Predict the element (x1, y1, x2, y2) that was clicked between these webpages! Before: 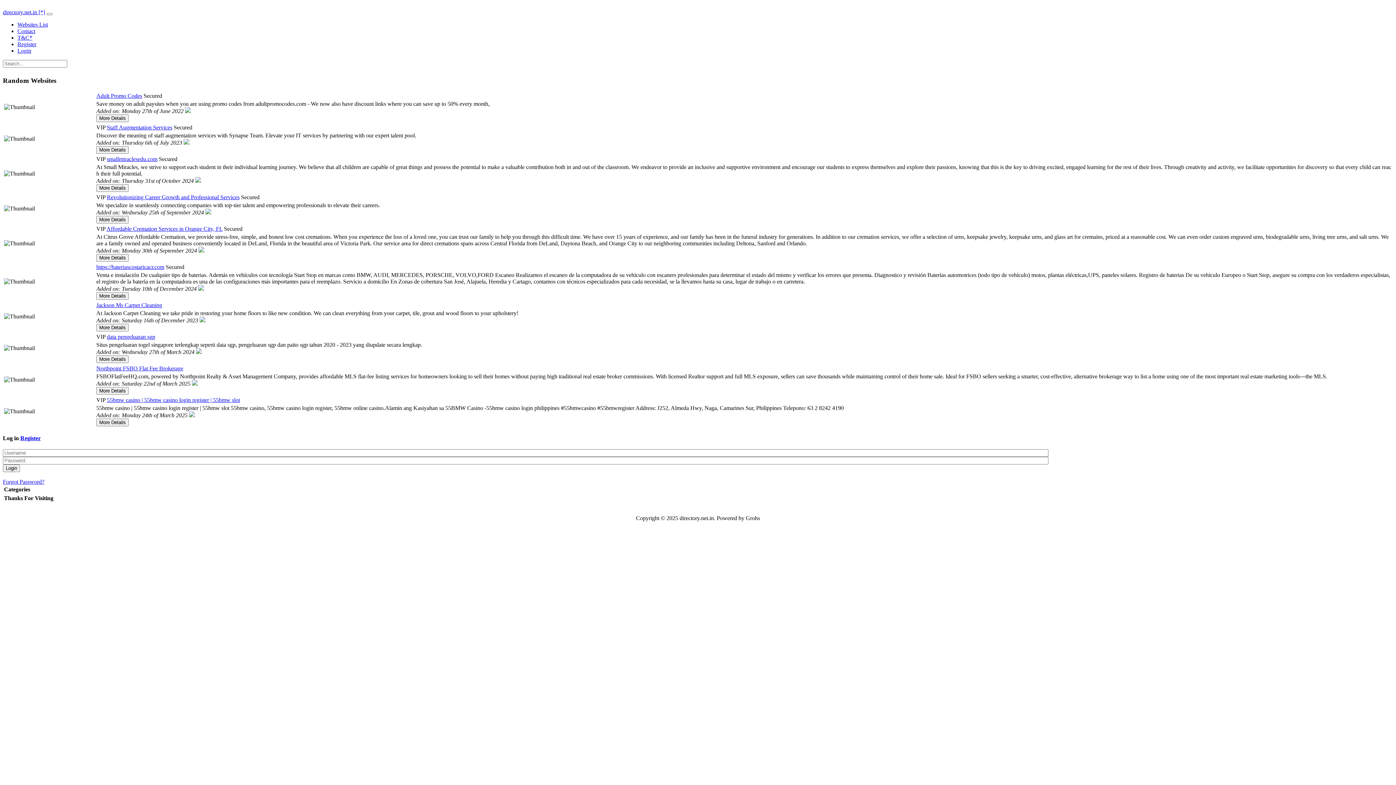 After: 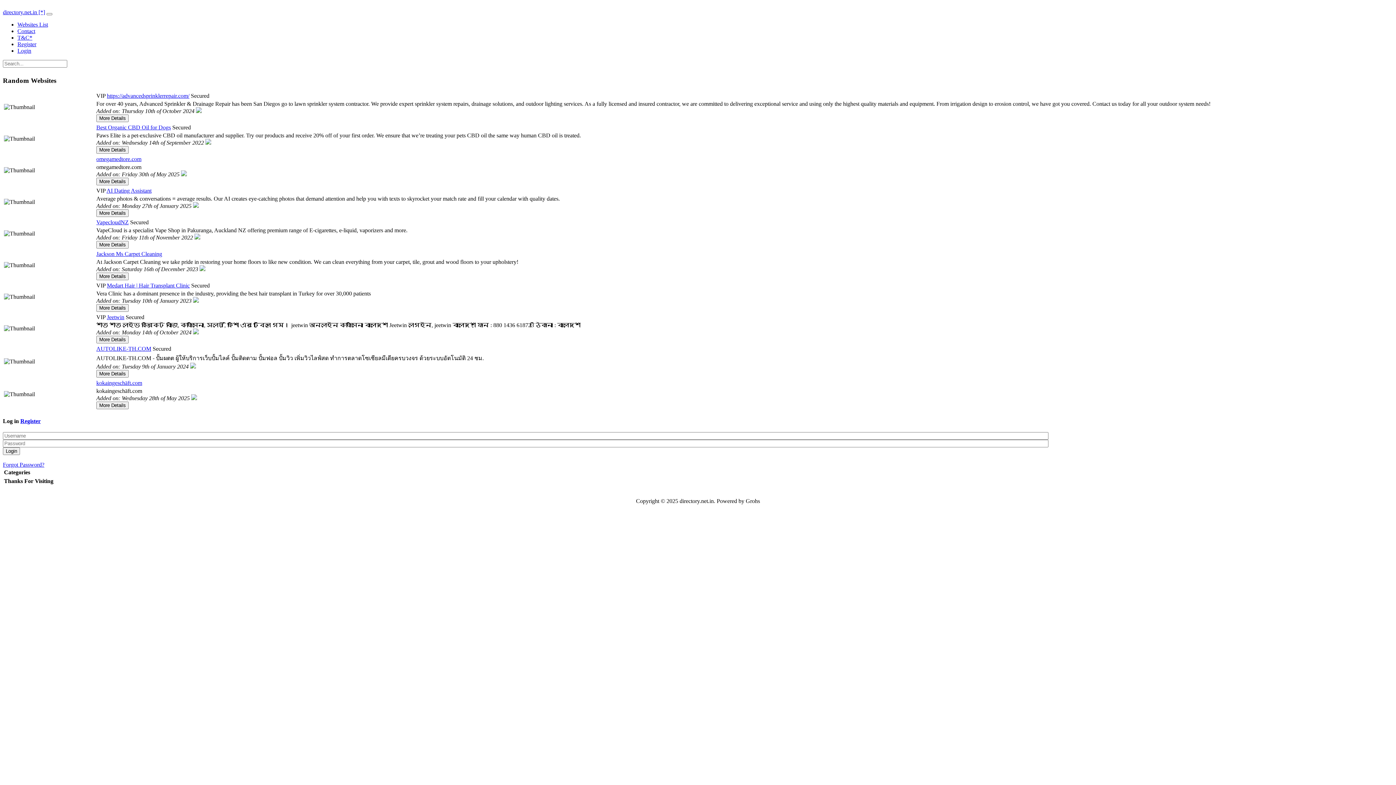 Action: bbox: (205, 209, 211, 215)